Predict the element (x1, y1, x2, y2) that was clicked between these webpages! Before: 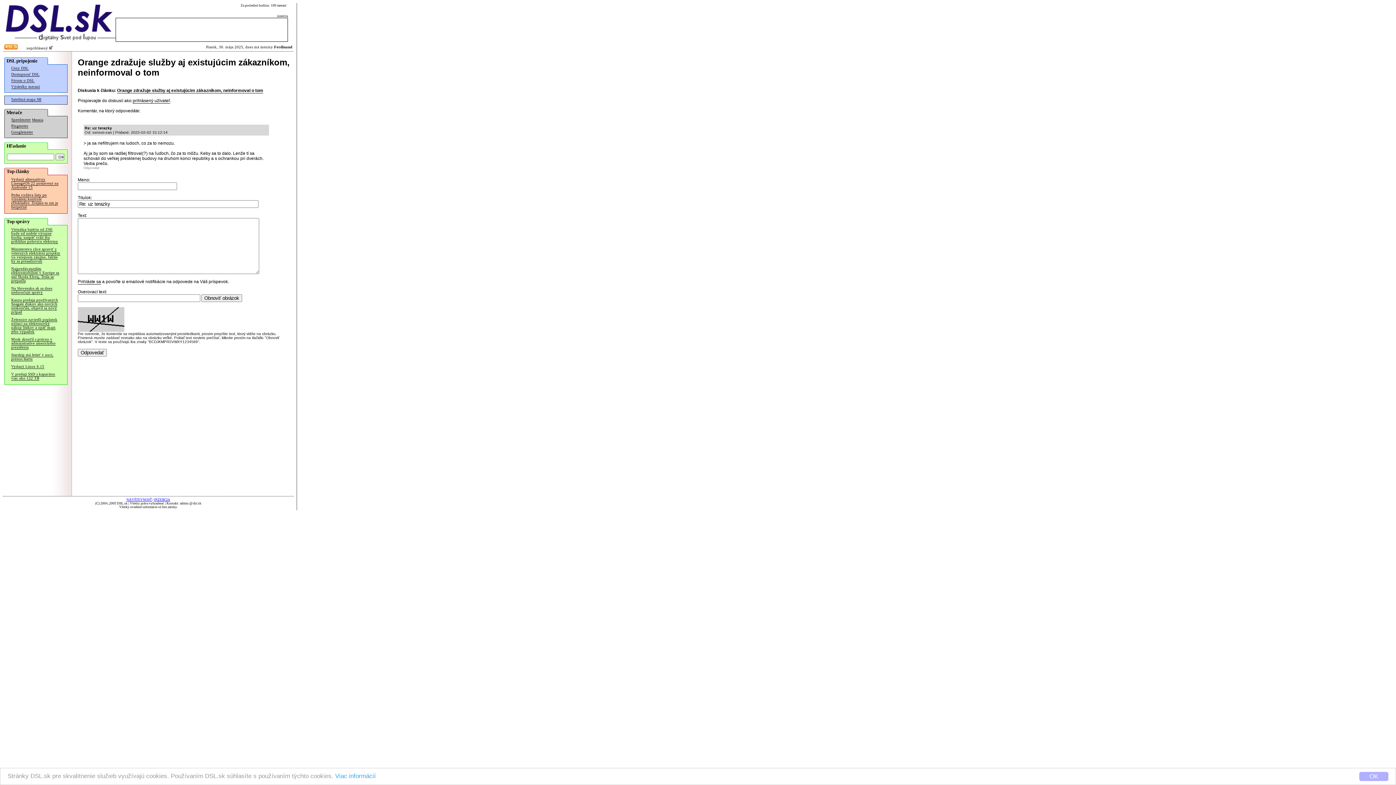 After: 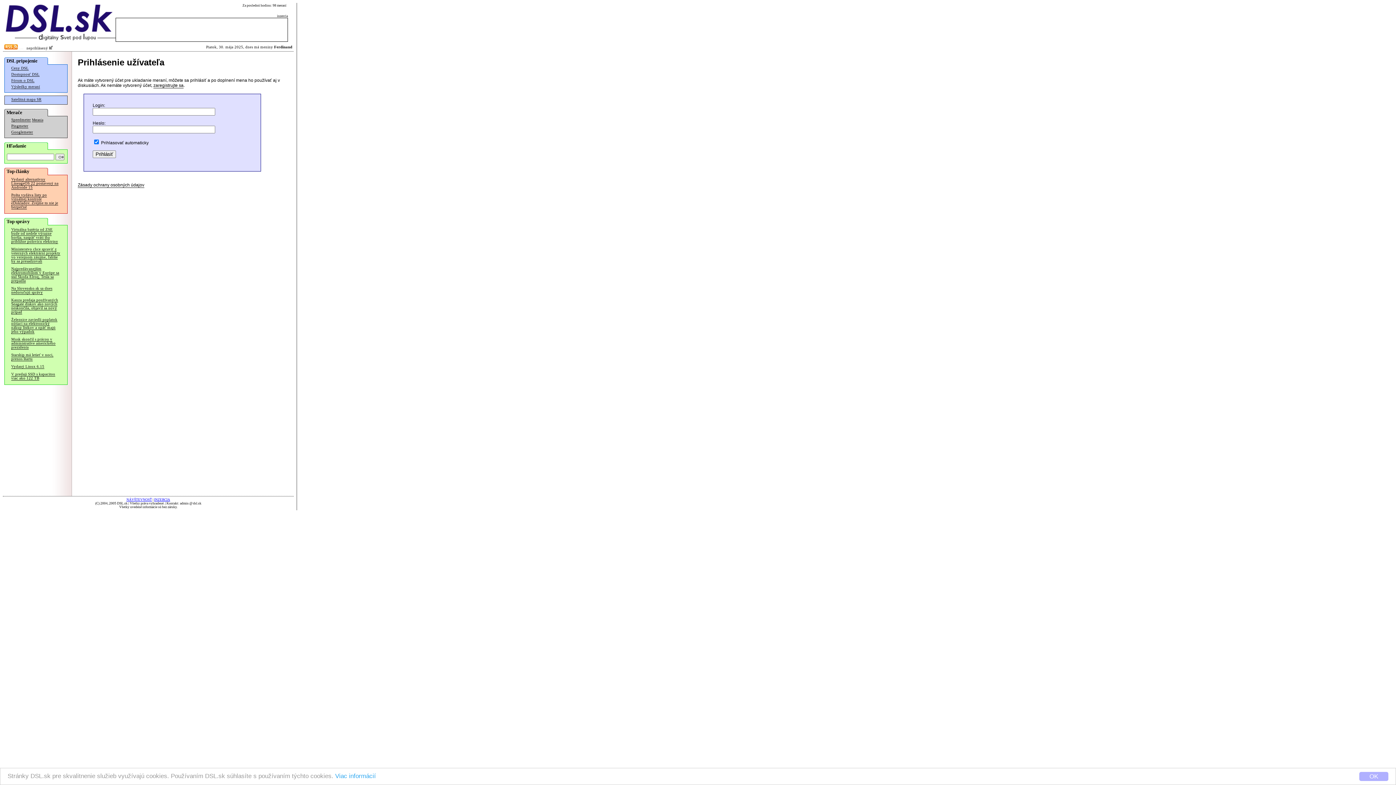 Action: label: prihlásený užívateľ bbox: (132, 98, 170, 103)